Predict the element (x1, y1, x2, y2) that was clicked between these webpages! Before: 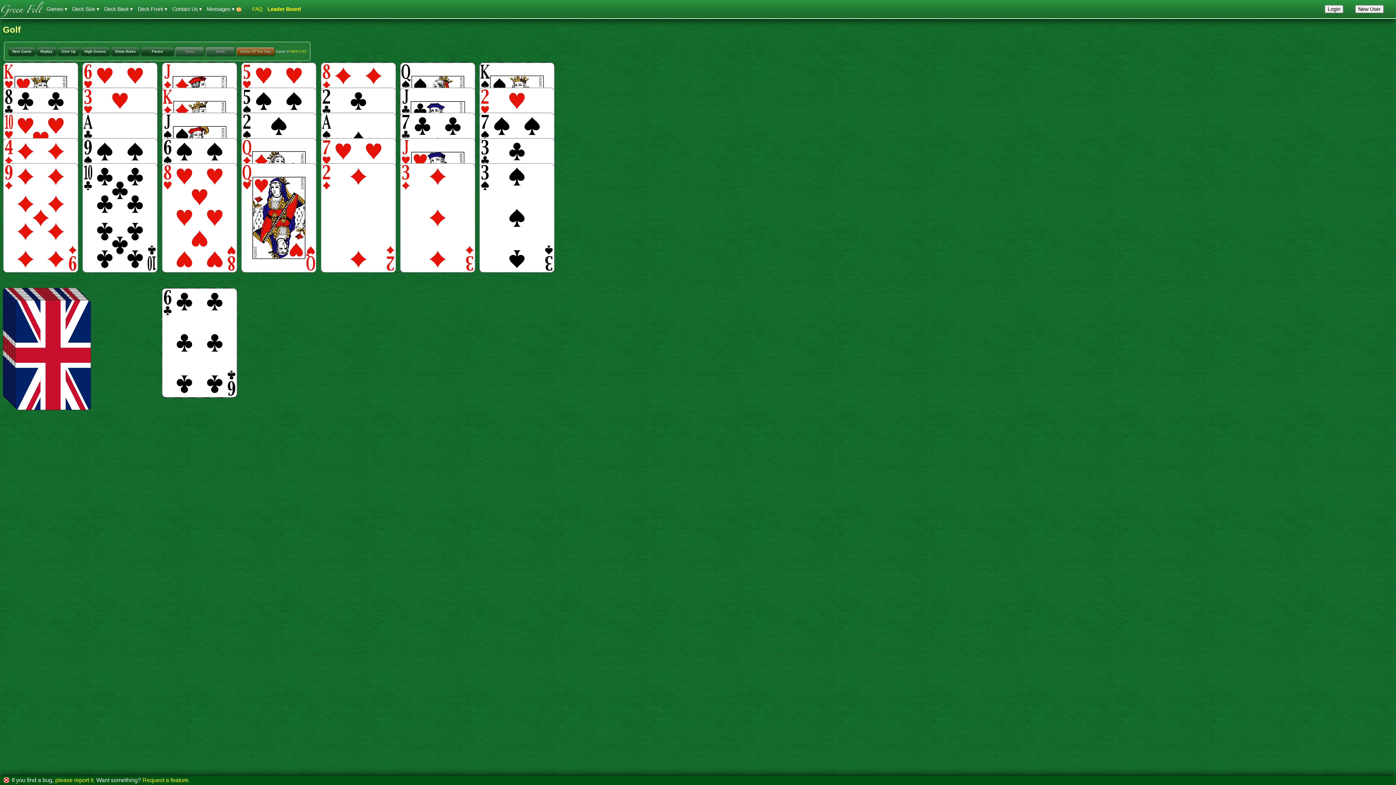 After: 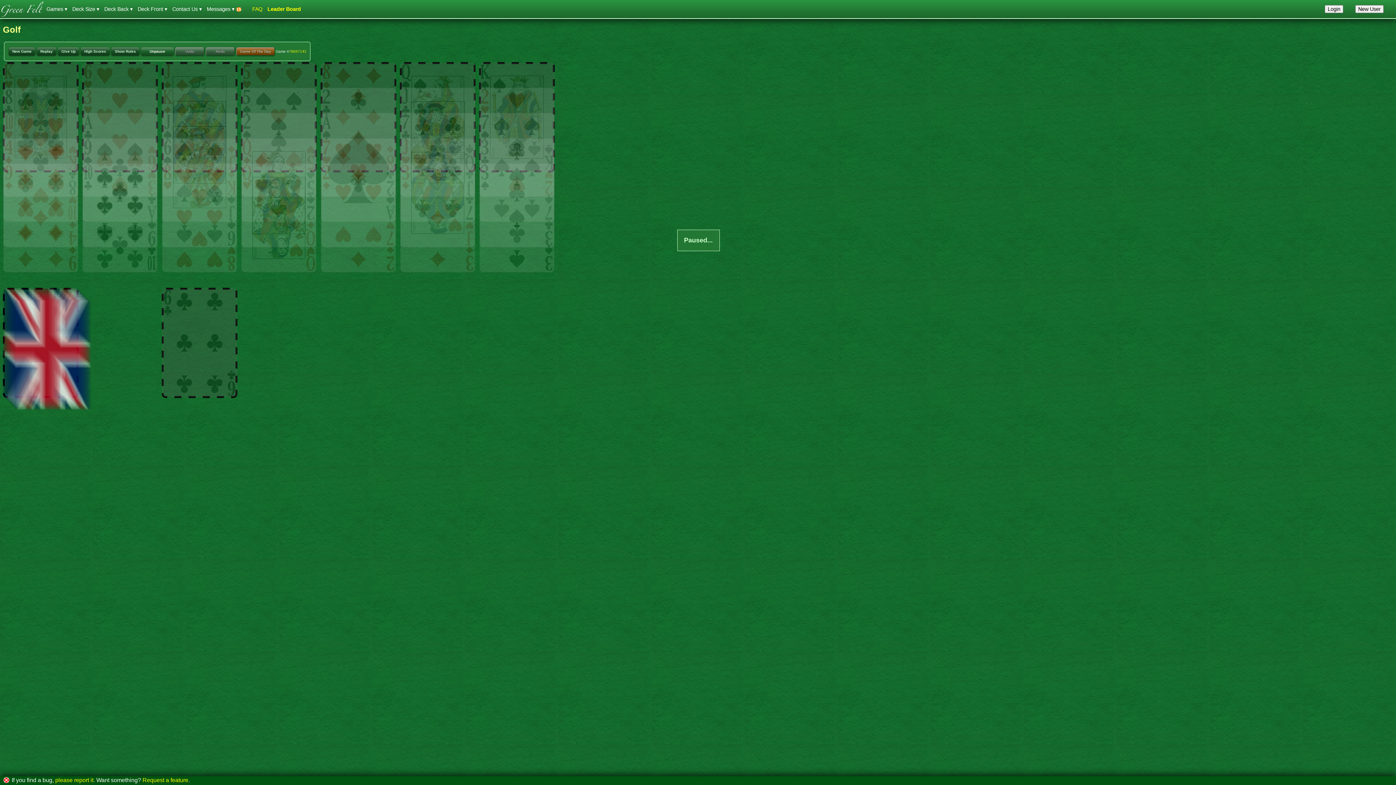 Action: bbox: (141, 47, 173, 55) label: Pause